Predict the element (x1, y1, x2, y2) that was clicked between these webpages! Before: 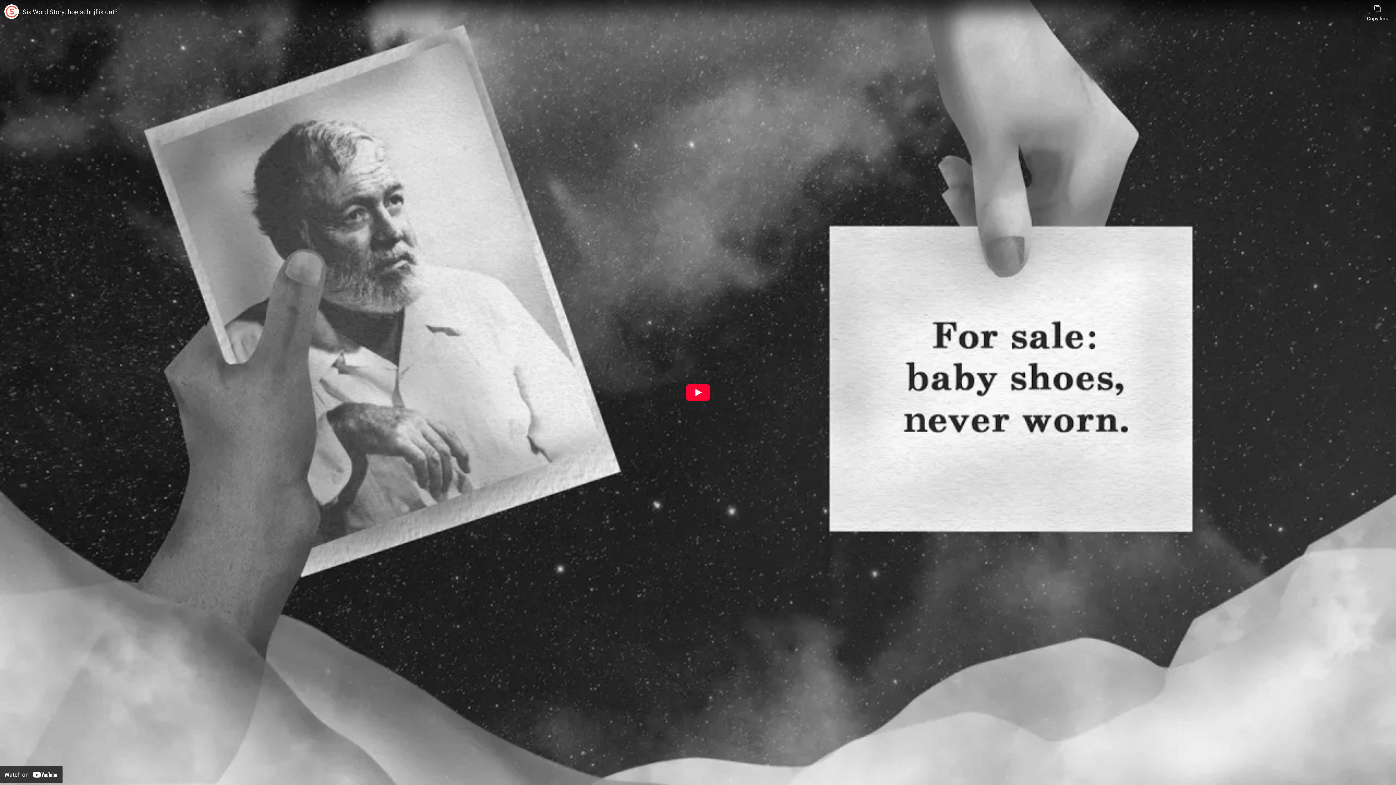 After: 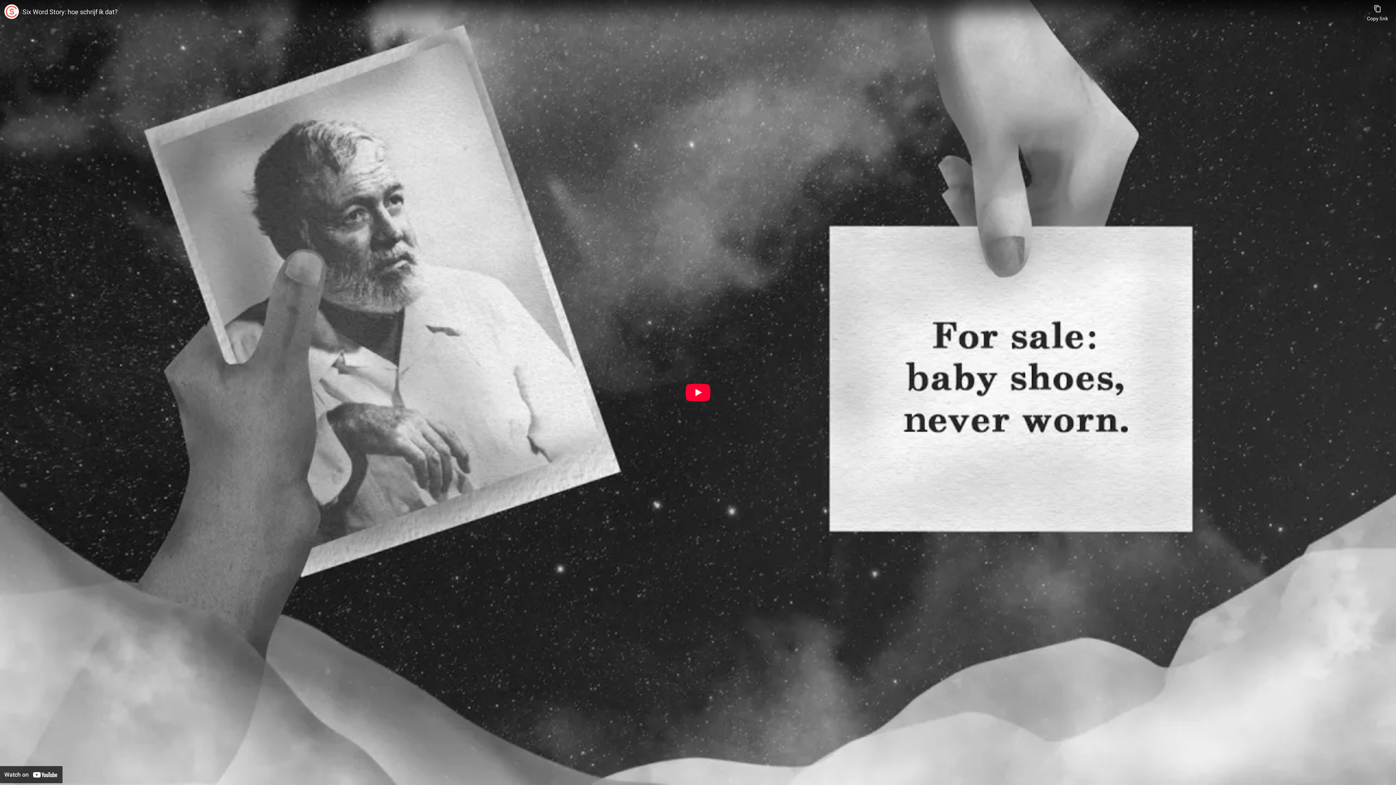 Action: bbox: (22, 7, 1363, 16) label: Six Word Story: hoe schrijf ik dat?